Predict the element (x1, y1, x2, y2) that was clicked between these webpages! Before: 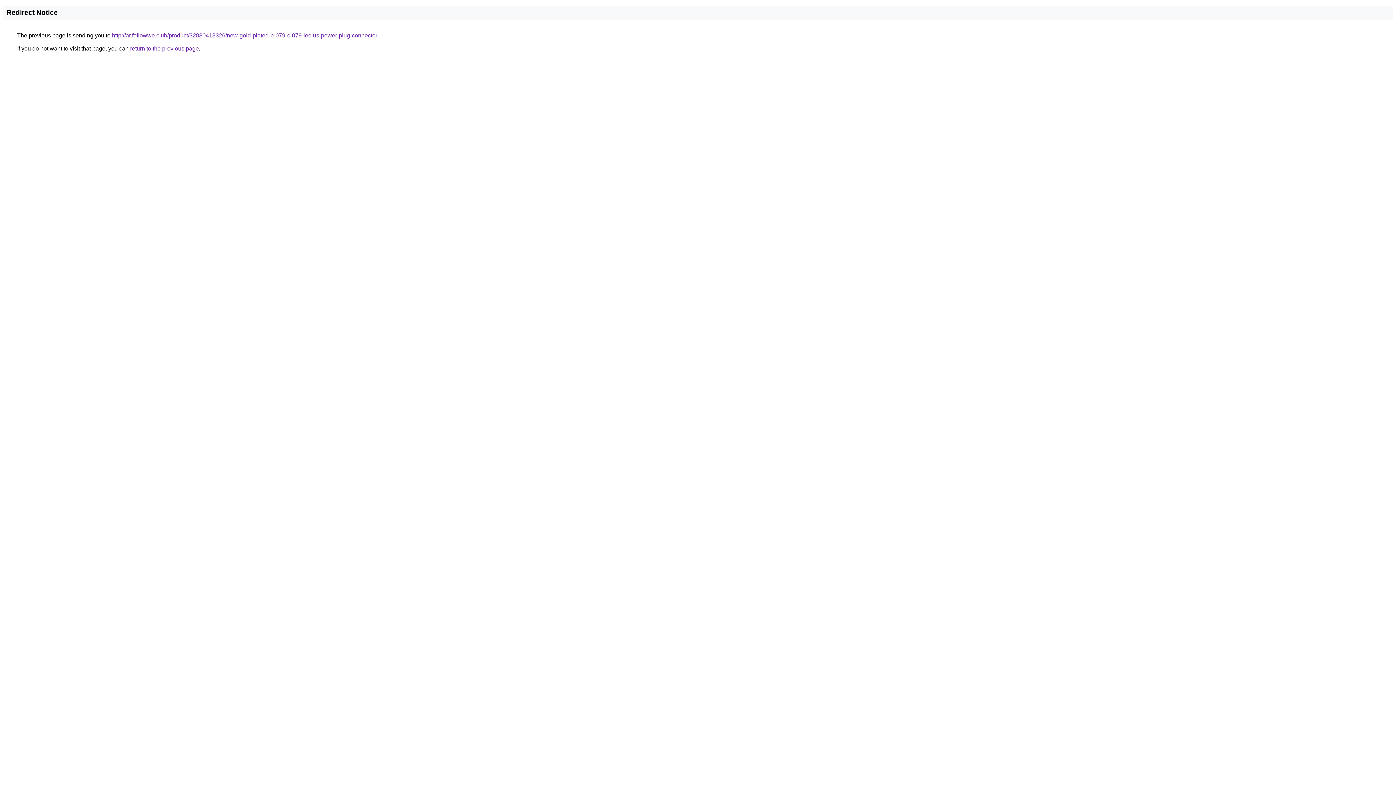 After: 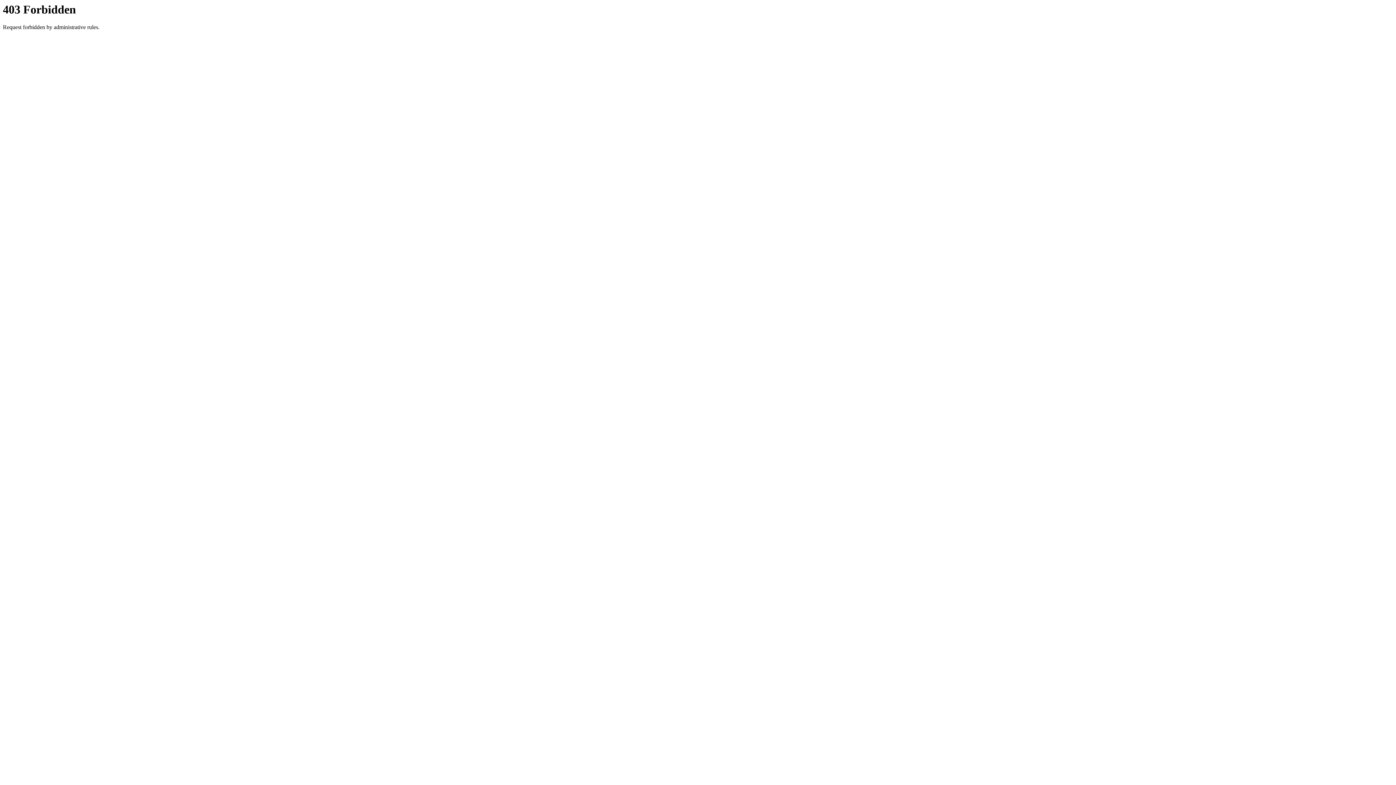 Action: bbox: (112, 32, 377, 38) label: http://ar.followwe.club/product/32830418326/new-gold-plated-p-079-c-079-iec-us-power-plug-connector